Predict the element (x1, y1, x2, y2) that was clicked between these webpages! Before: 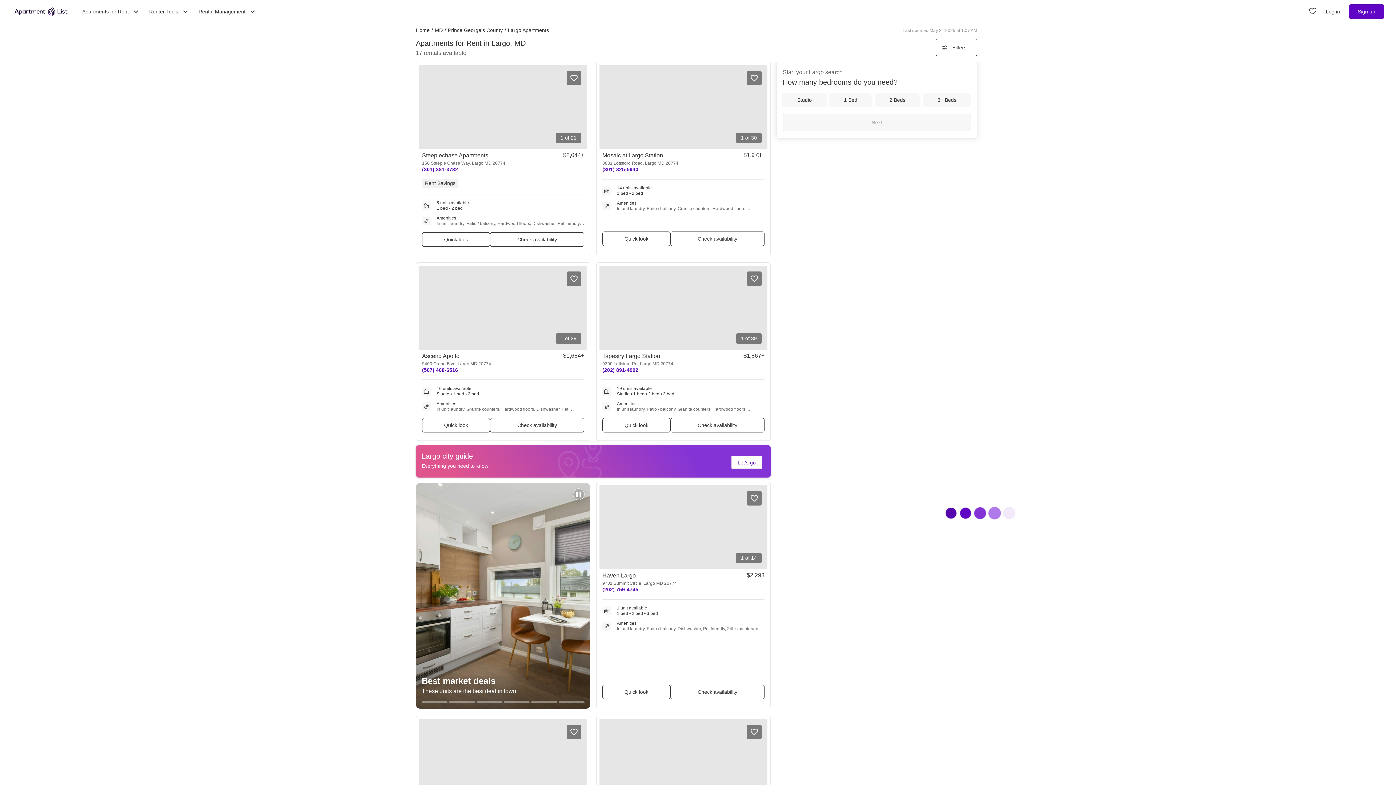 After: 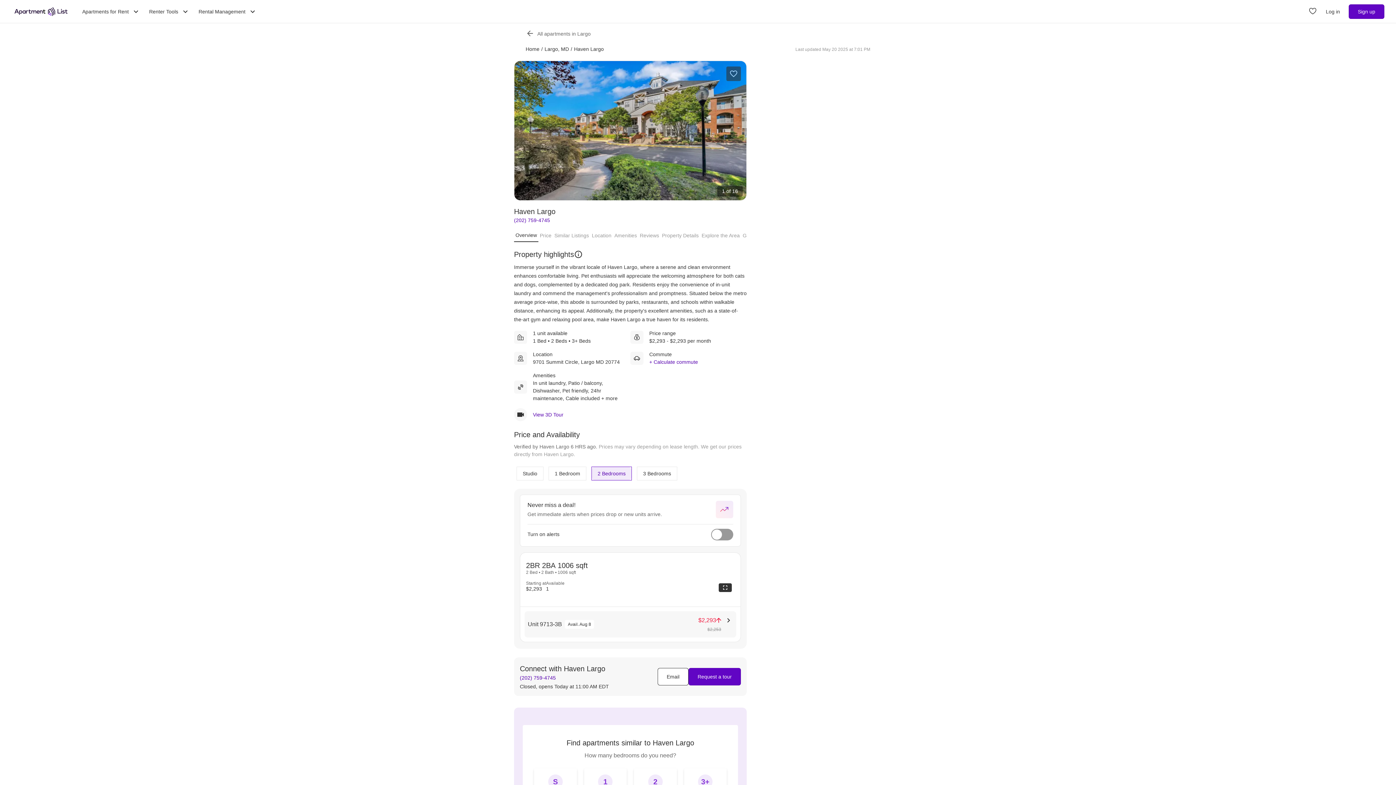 Action: bbox: (602, 572, 636, 579) label: Haven Largo